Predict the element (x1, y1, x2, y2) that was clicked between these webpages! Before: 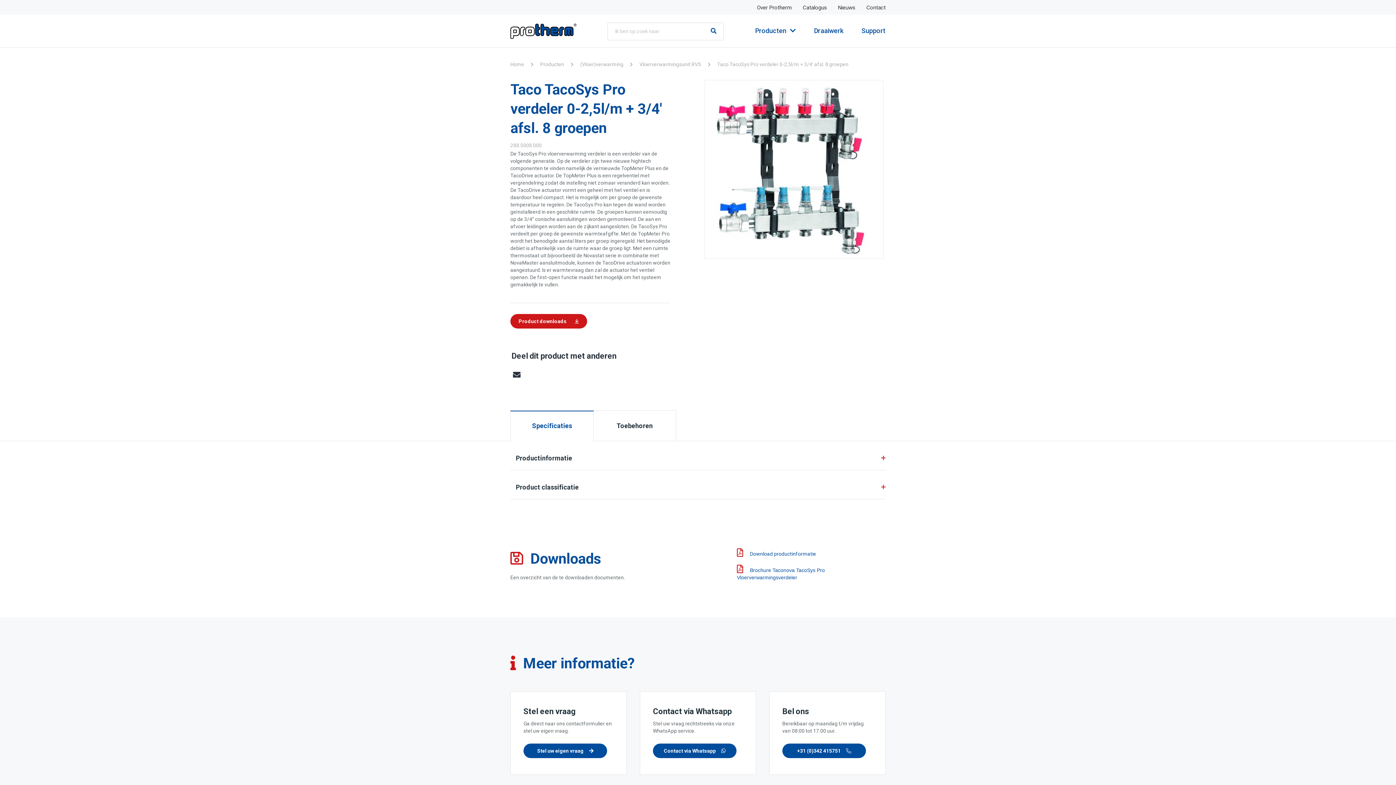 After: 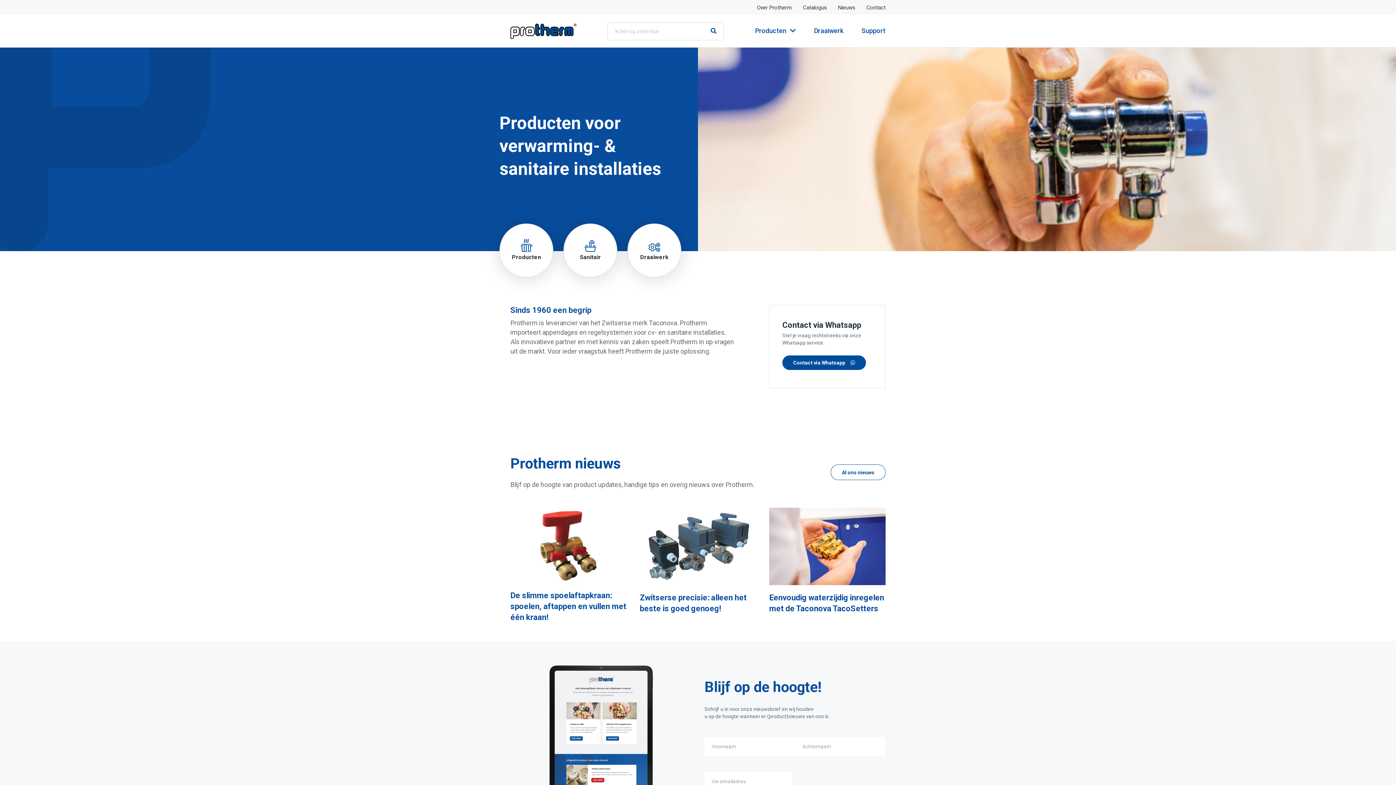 Action: label: Home bbox: (510, 61, 524, 67)